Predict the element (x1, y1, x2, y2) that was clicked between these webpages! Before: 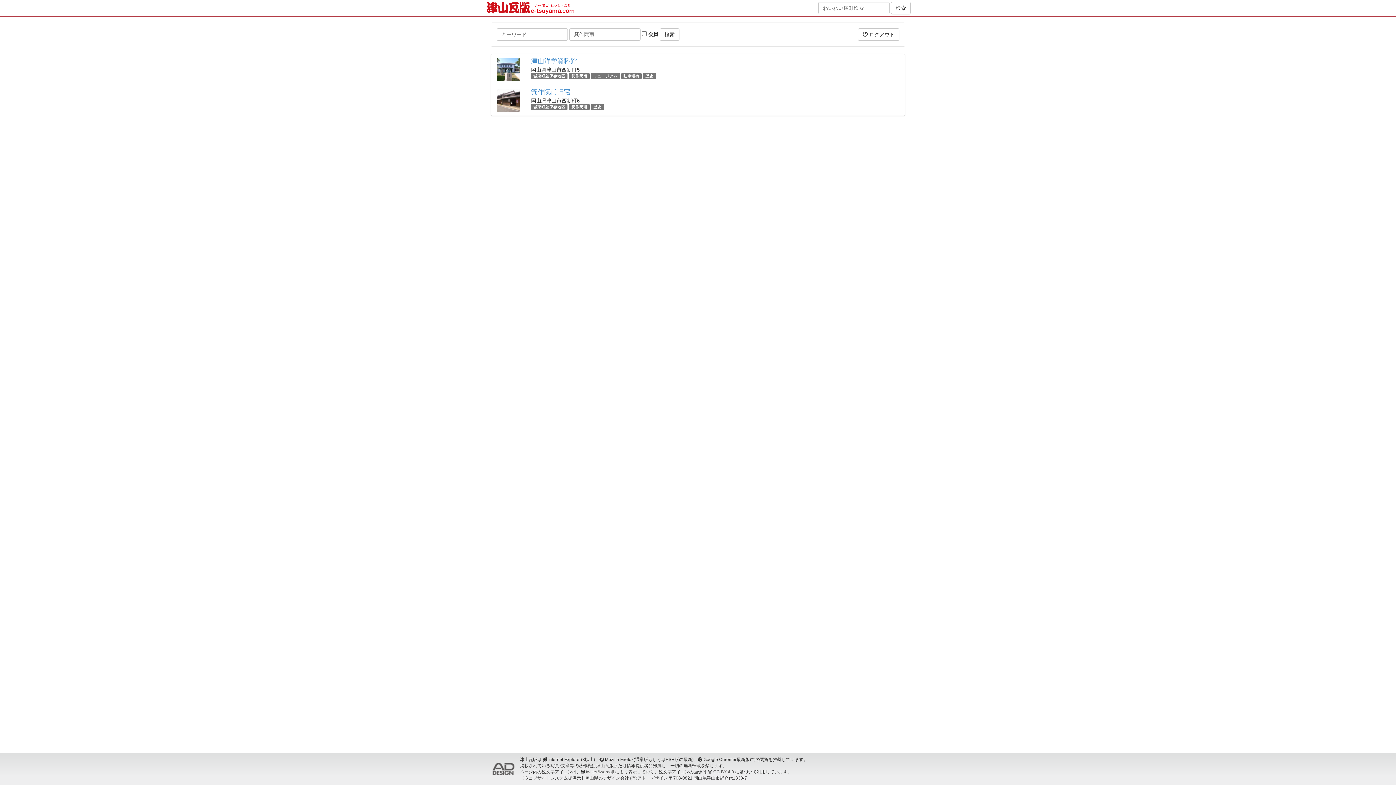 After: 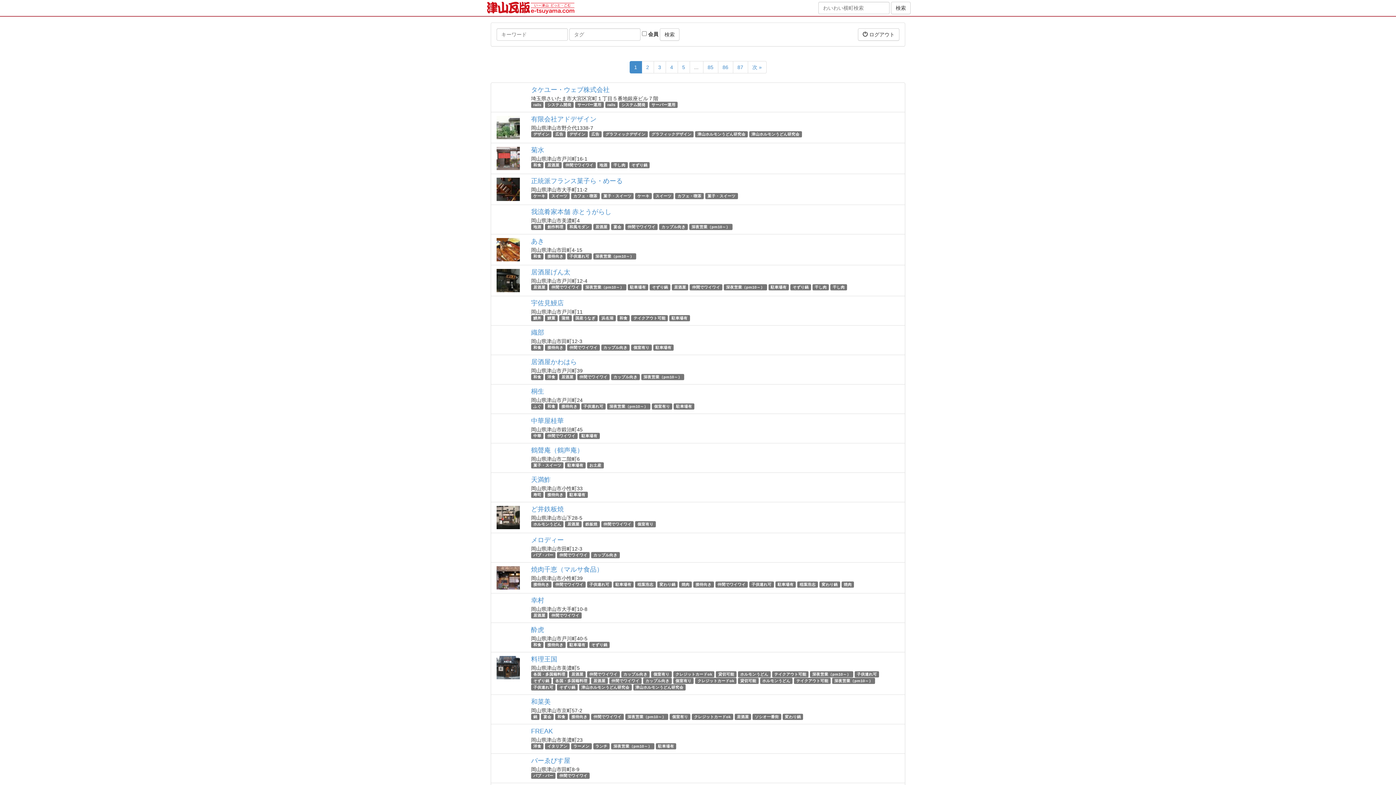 Action: bbox: (858, 28, 899, 40) label:  ログアウト